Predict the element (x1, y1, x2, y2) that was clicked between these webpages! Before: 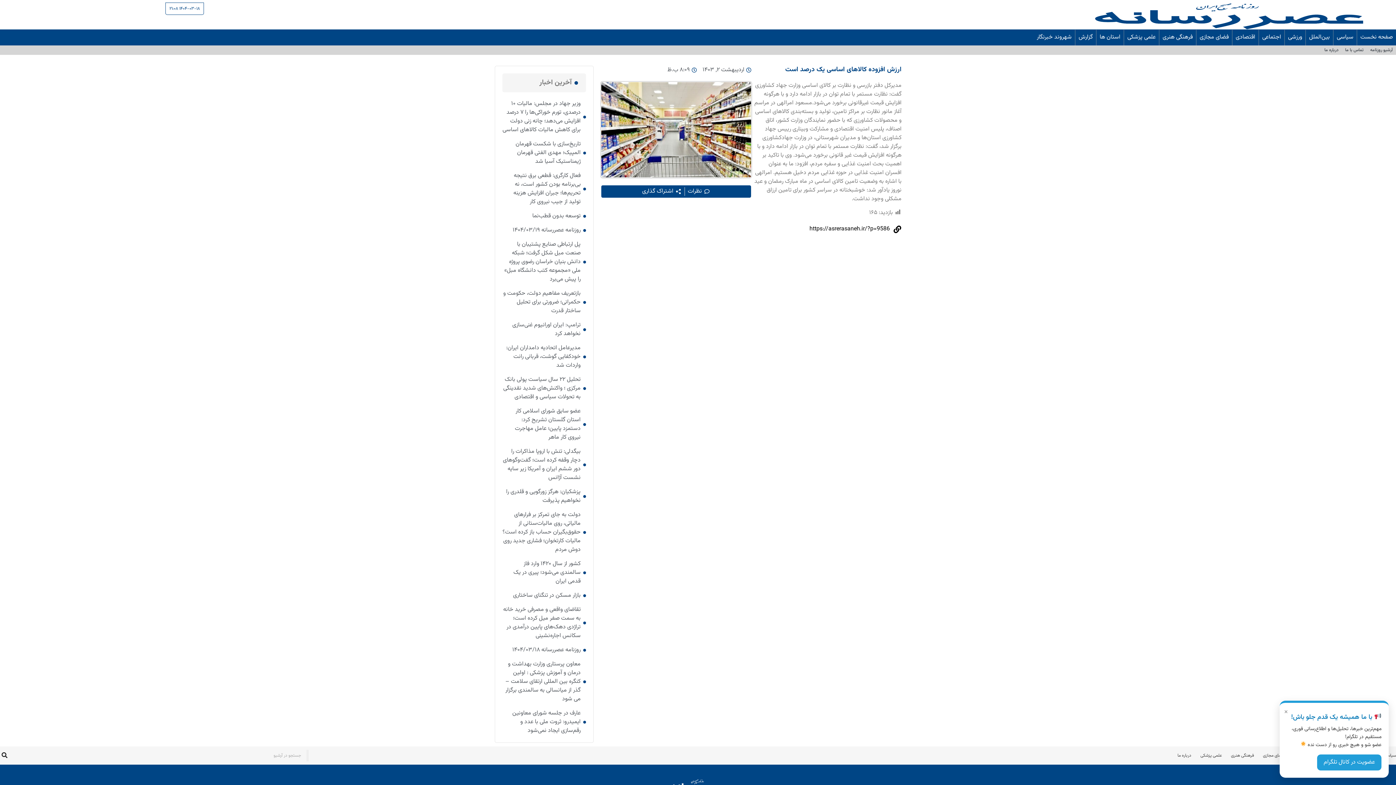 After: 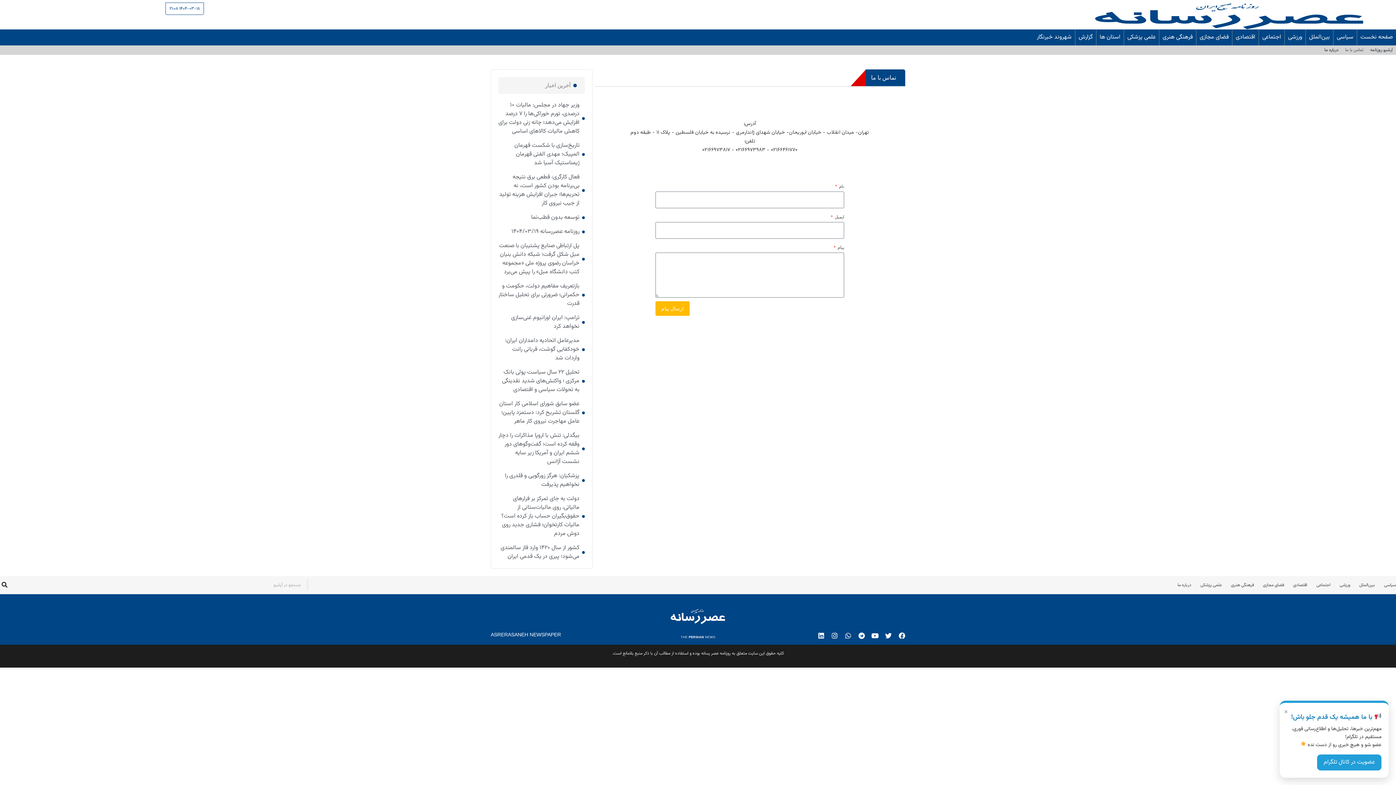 Action: label: تماس با ما bbox: (1342, 45, 1367, 54)